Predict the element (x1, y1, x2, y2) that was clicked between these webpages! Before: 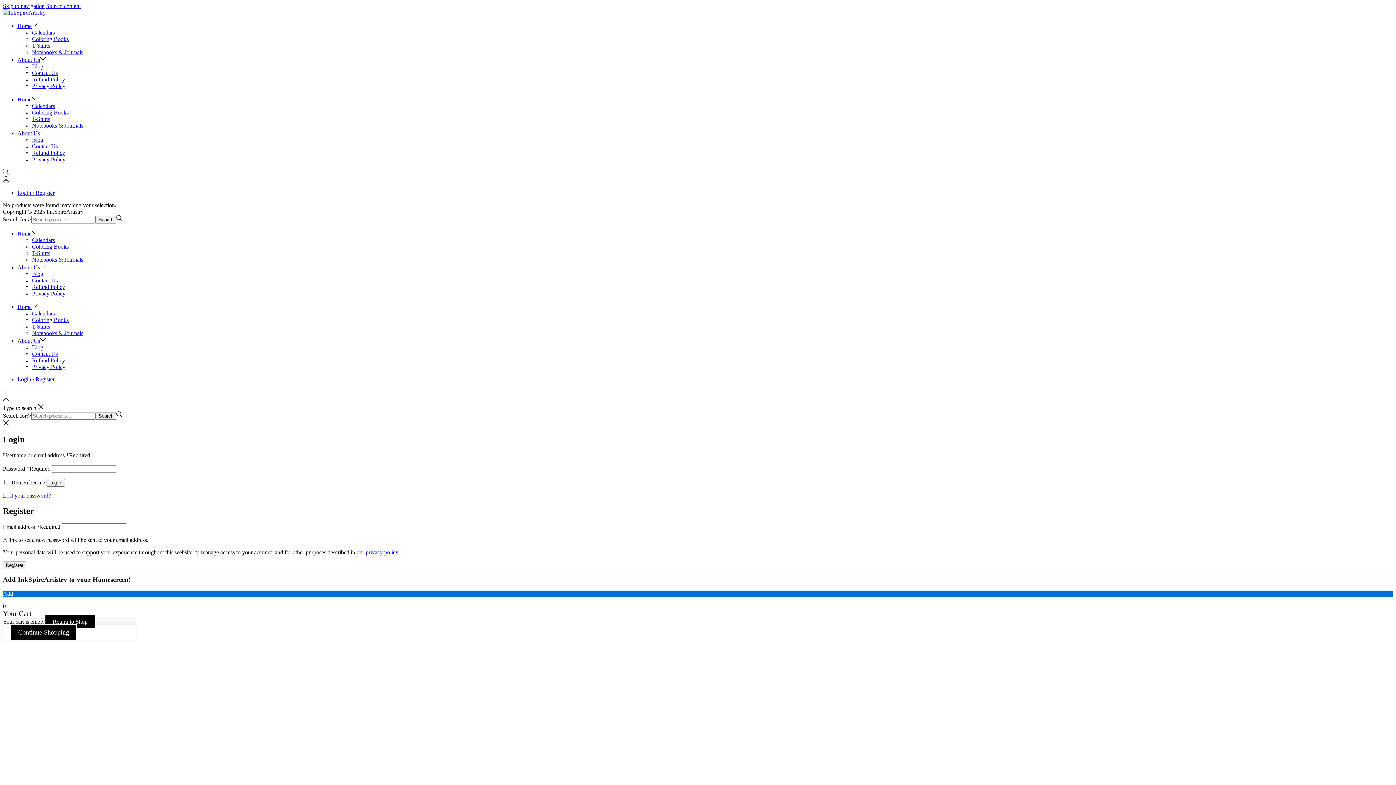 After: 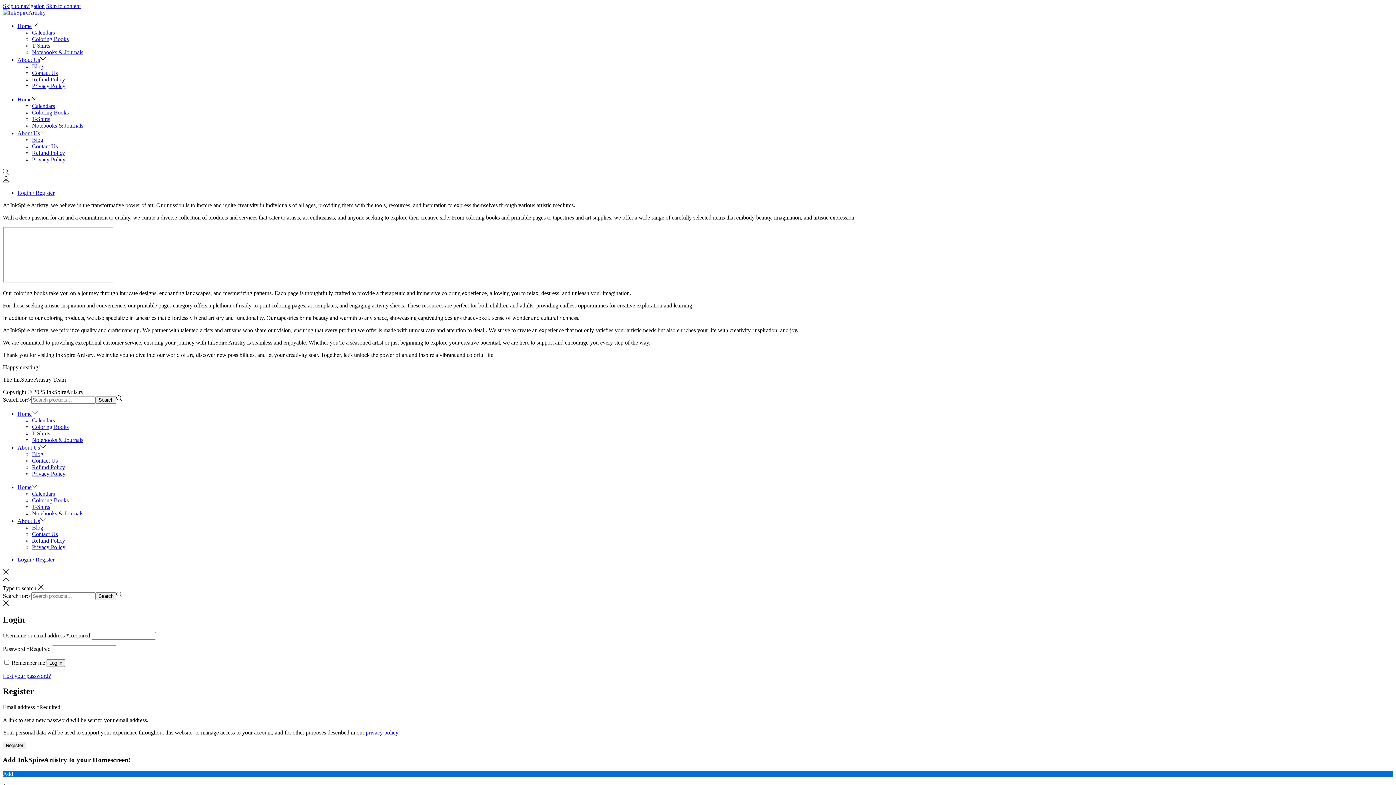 Action: bbox: (17, 130, 46, 136) label: About Us